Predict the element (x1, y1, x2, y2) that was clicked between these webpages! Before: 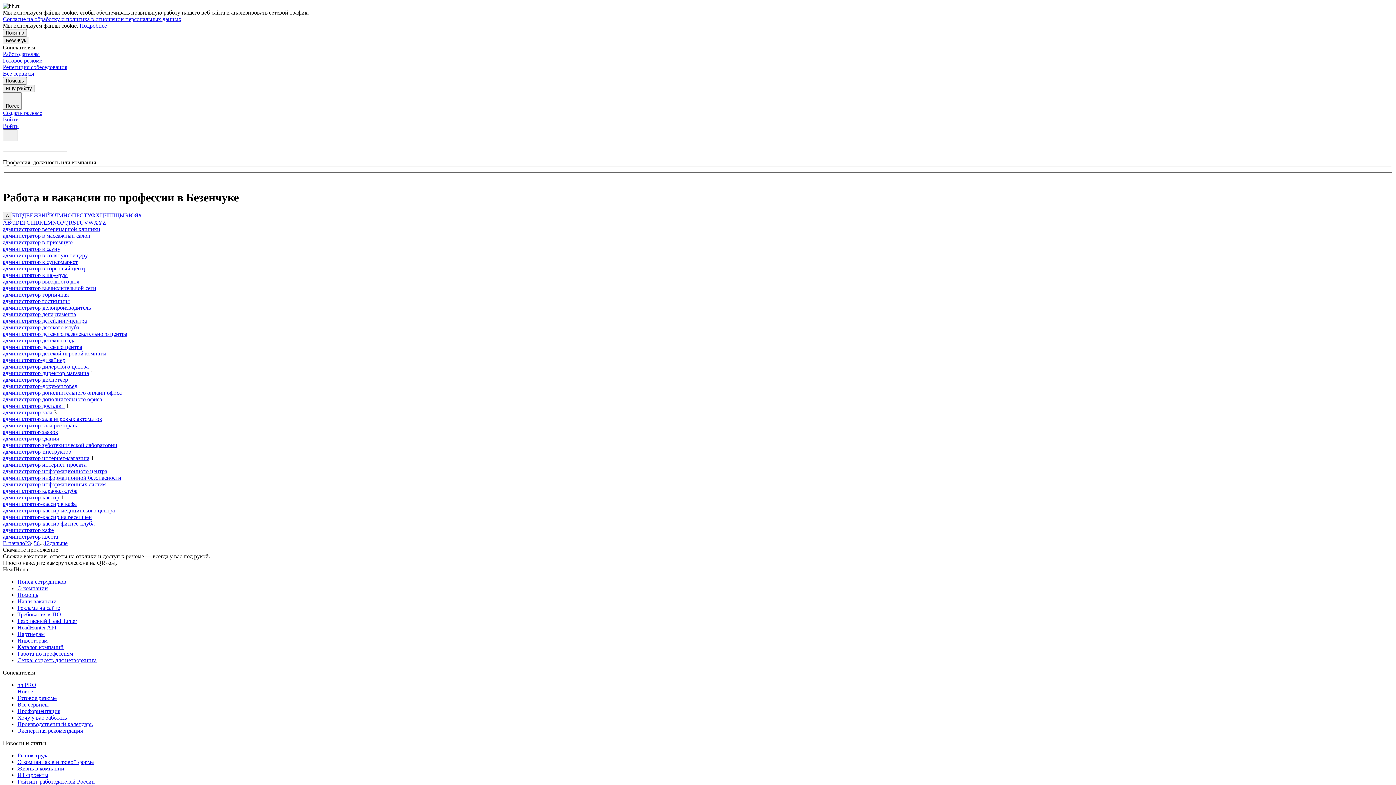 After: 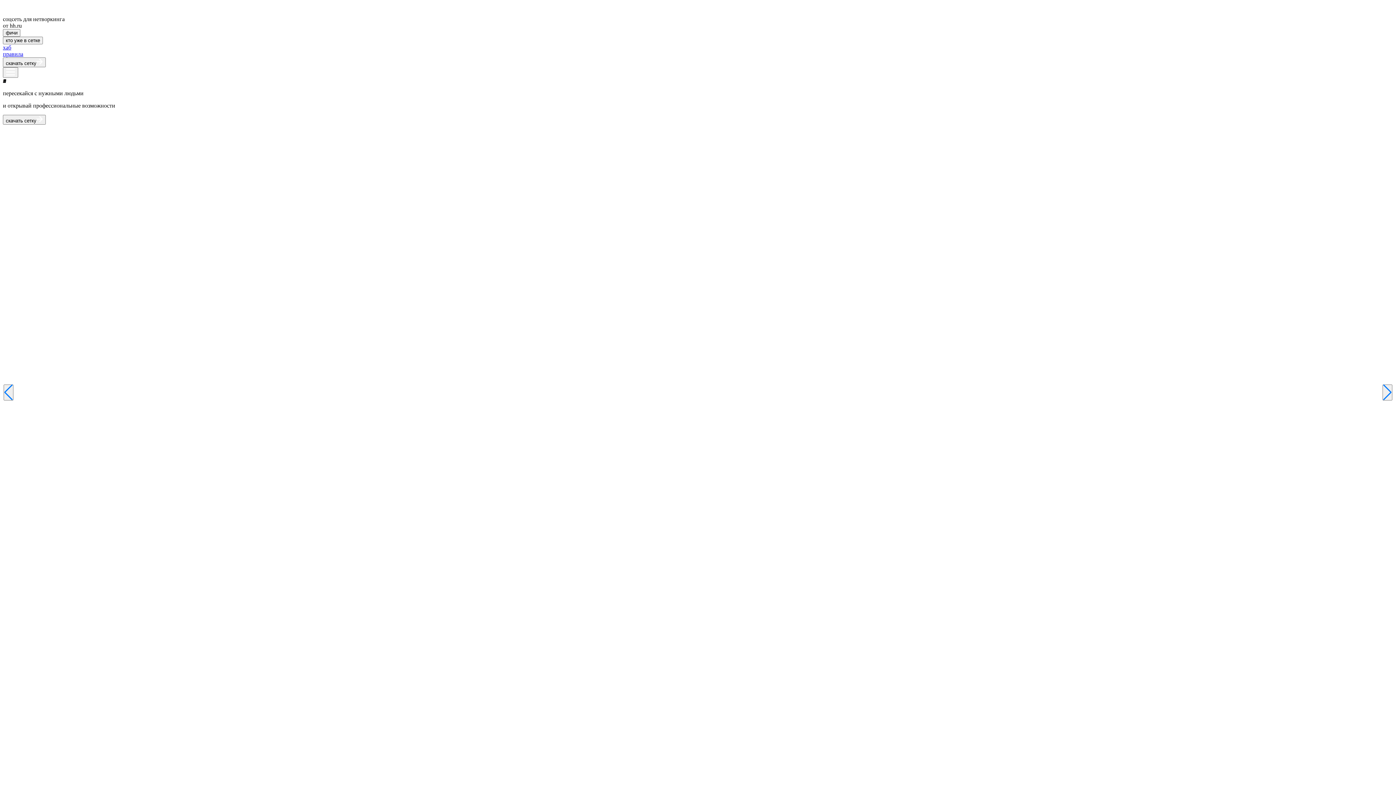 Action: bbox: (17, 657, 1393, 664) label: Сетка: соцсеть для нетворкинга